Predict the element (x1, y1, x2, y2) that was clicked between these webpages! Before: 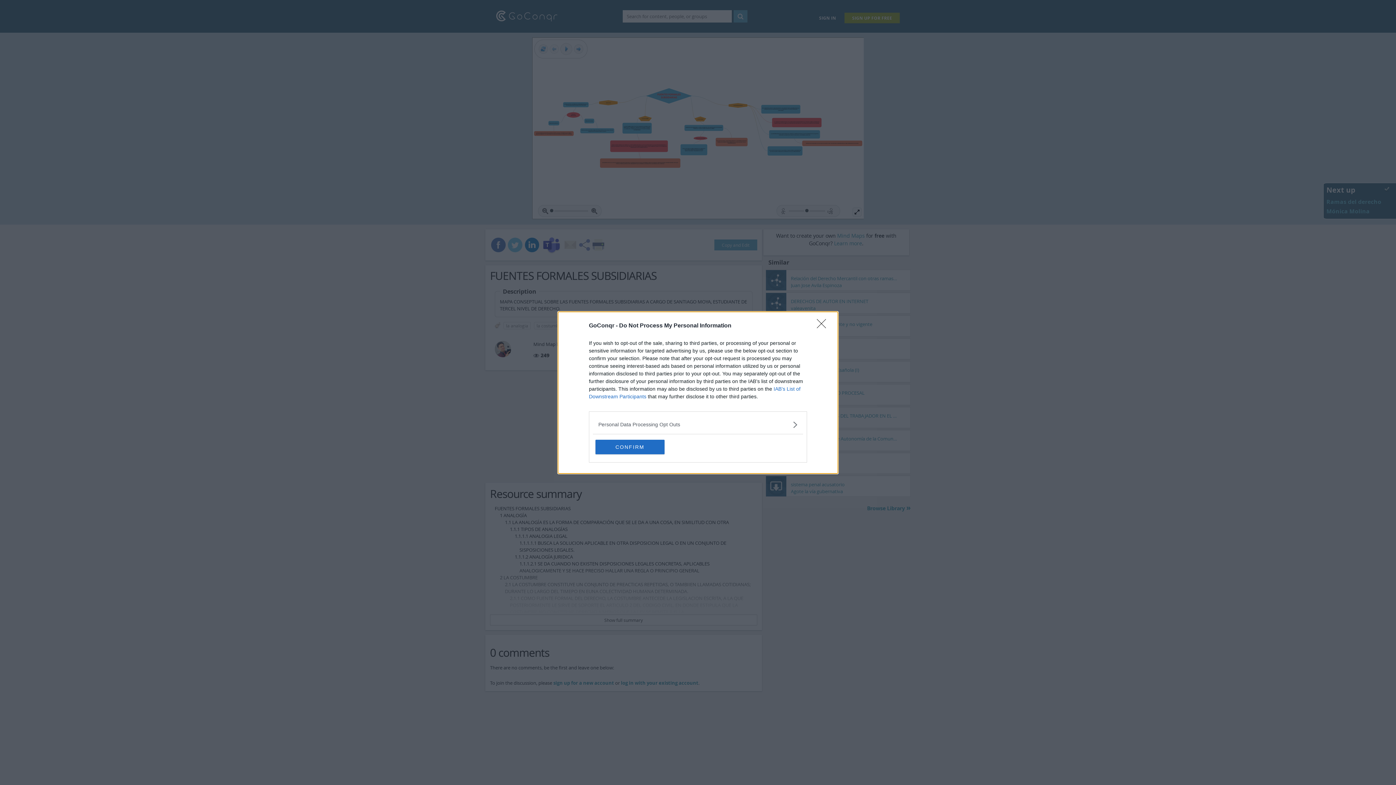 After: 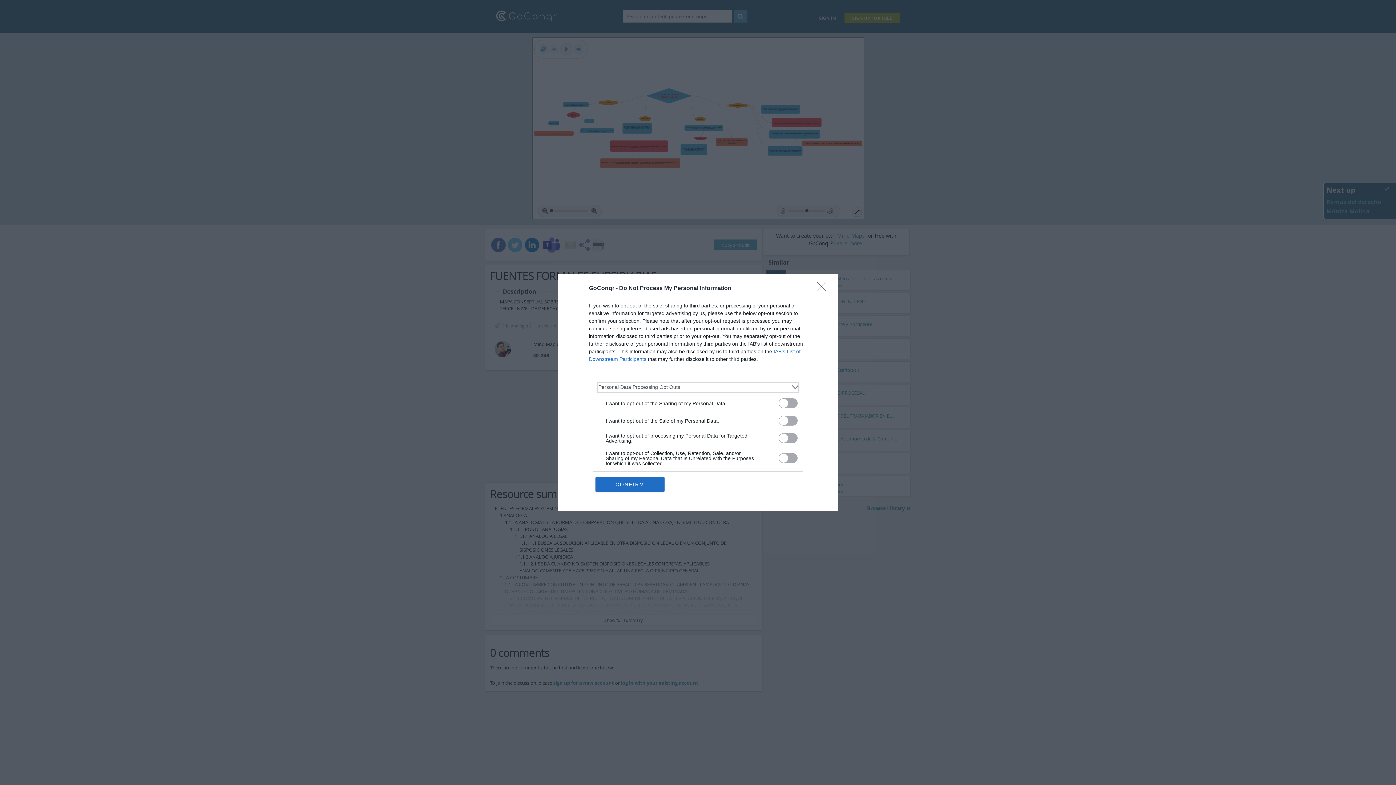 Action: bbox: (598, 420, 797, 428) label: Opt-Outs